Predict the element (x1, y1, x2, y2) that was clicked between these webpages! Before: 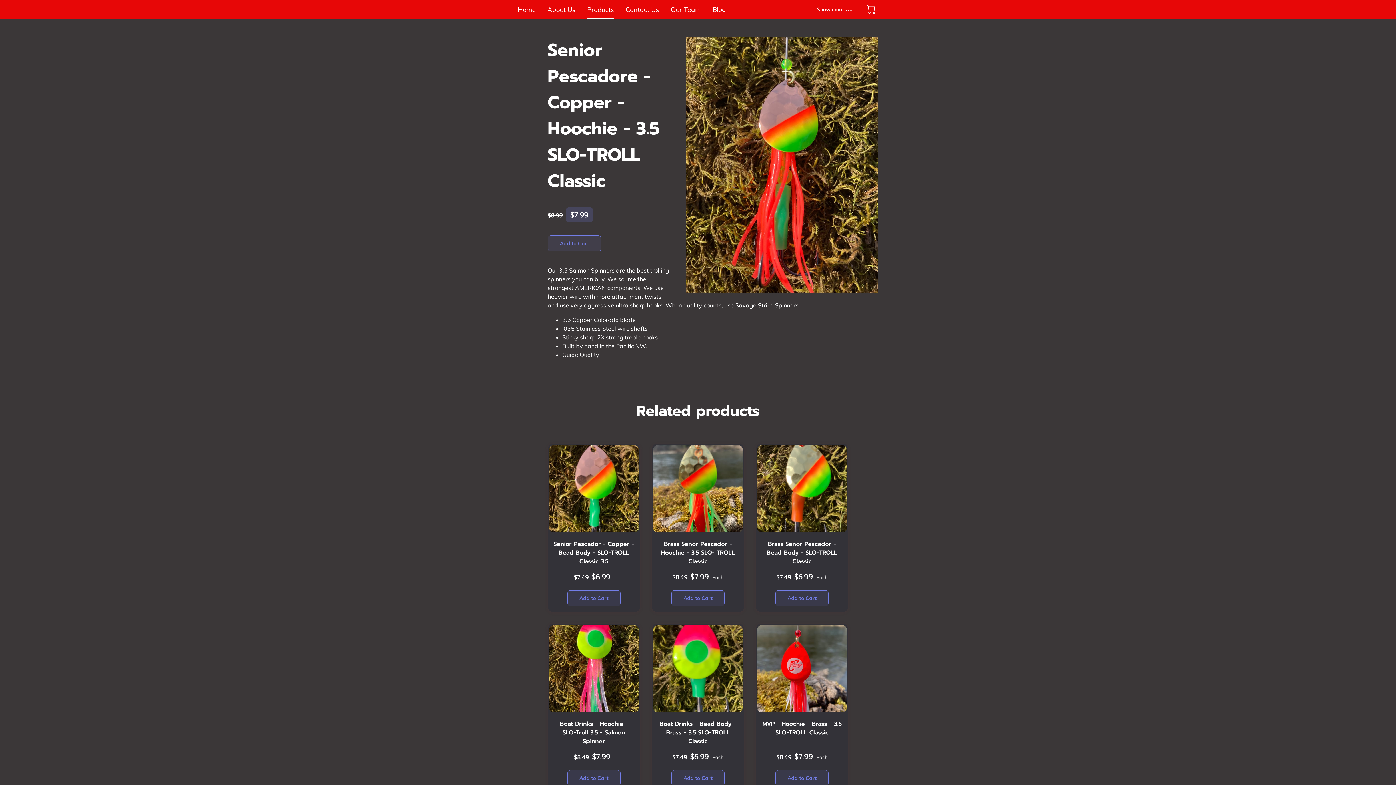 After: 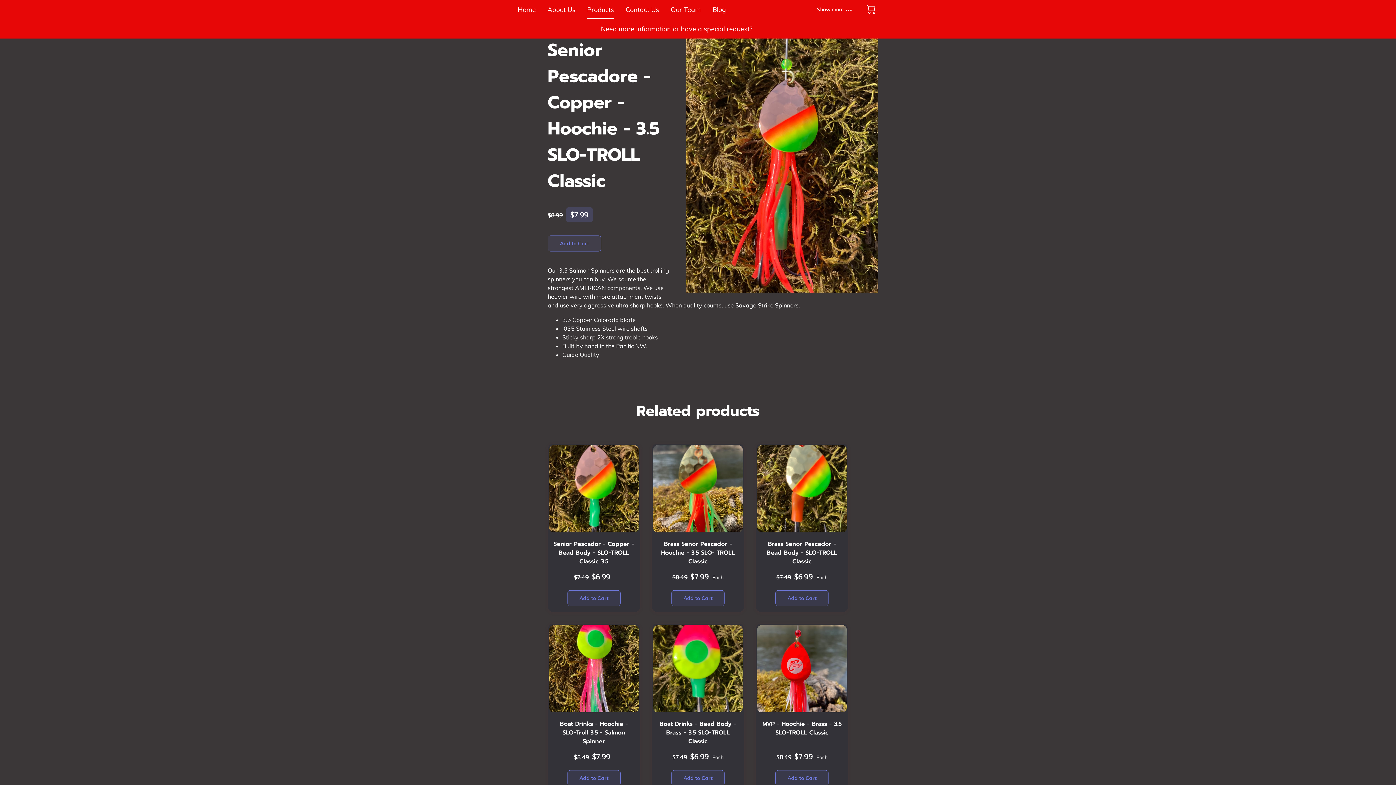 Action: label: Show more bbox: (817, 4, 852, 14)